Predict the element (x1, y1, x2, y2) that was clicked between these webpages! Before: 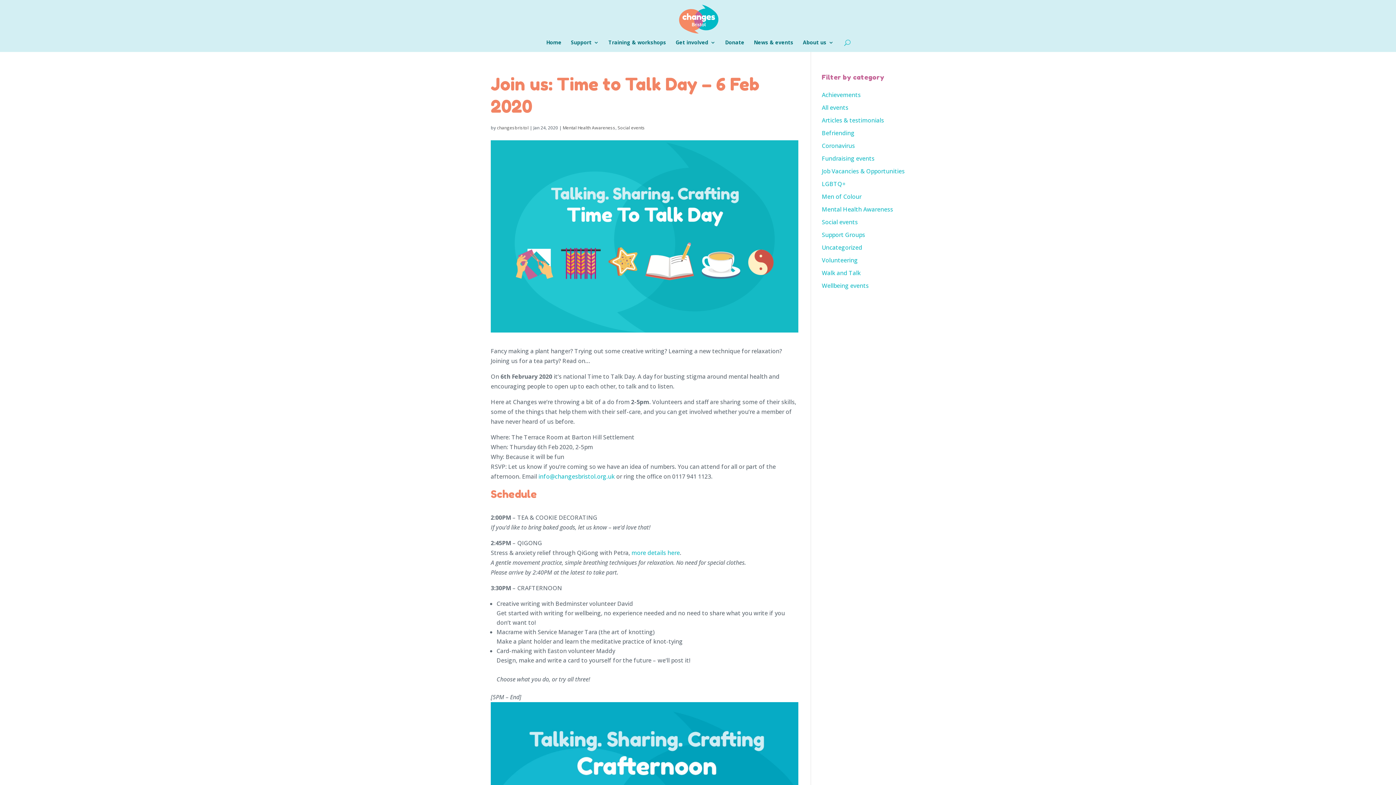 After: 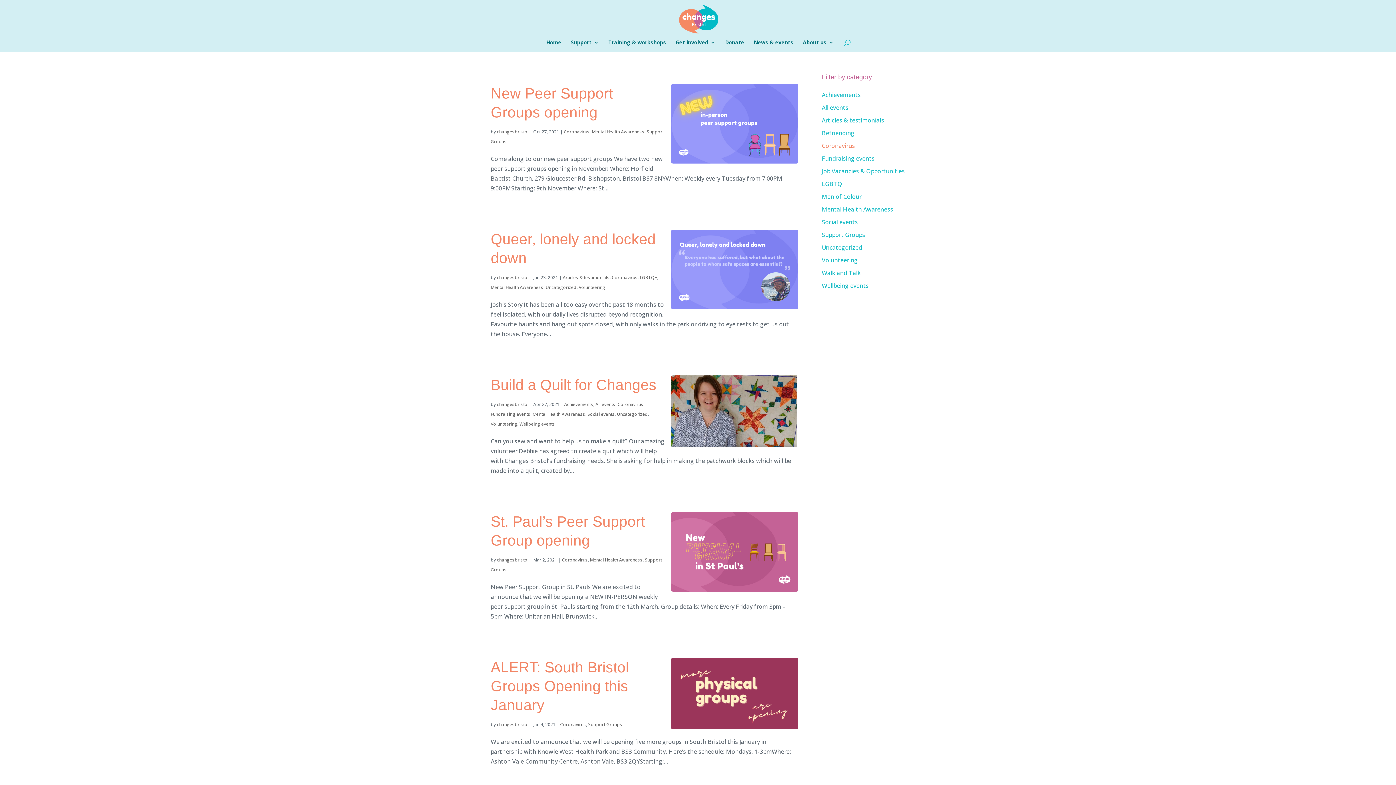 Action: label: Coronavirus bbox: (822, 141, 855, 149)